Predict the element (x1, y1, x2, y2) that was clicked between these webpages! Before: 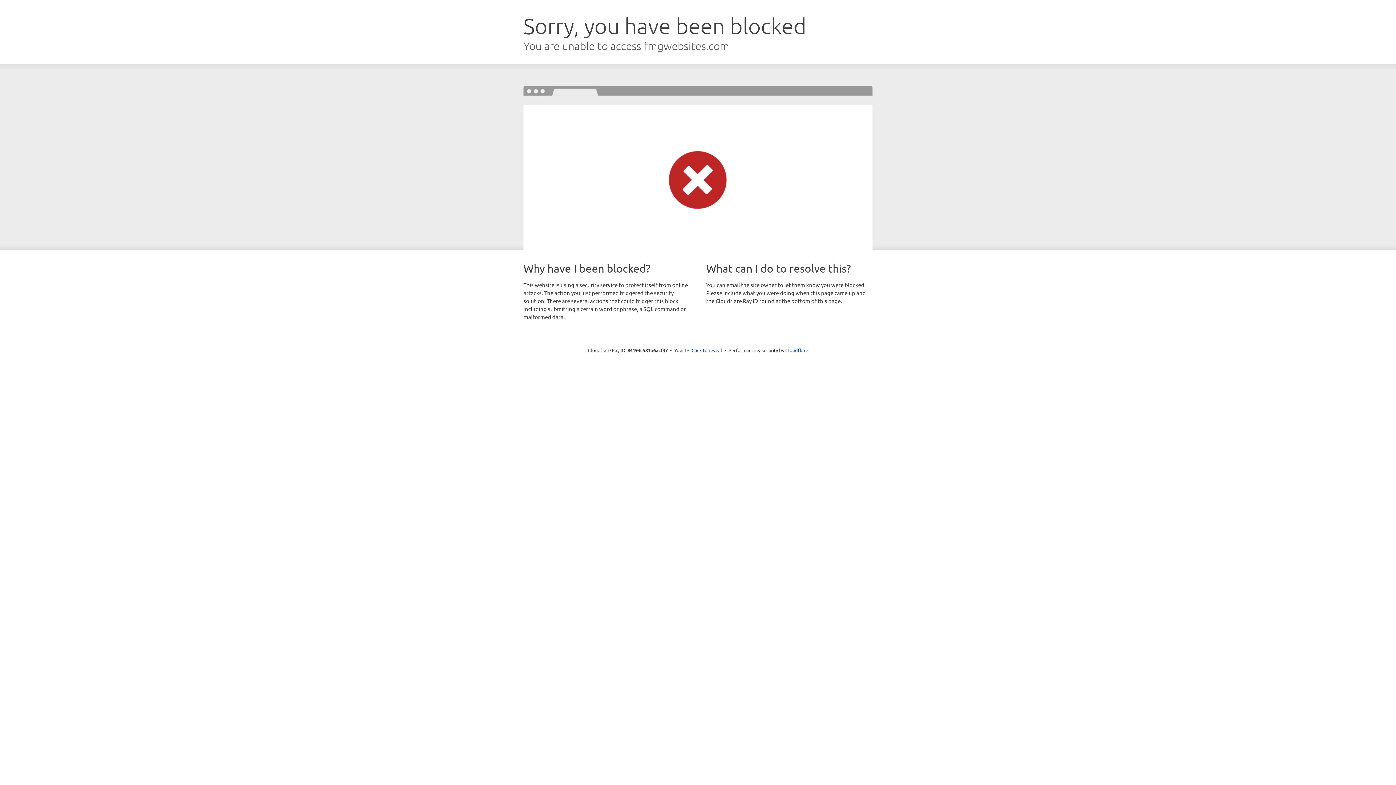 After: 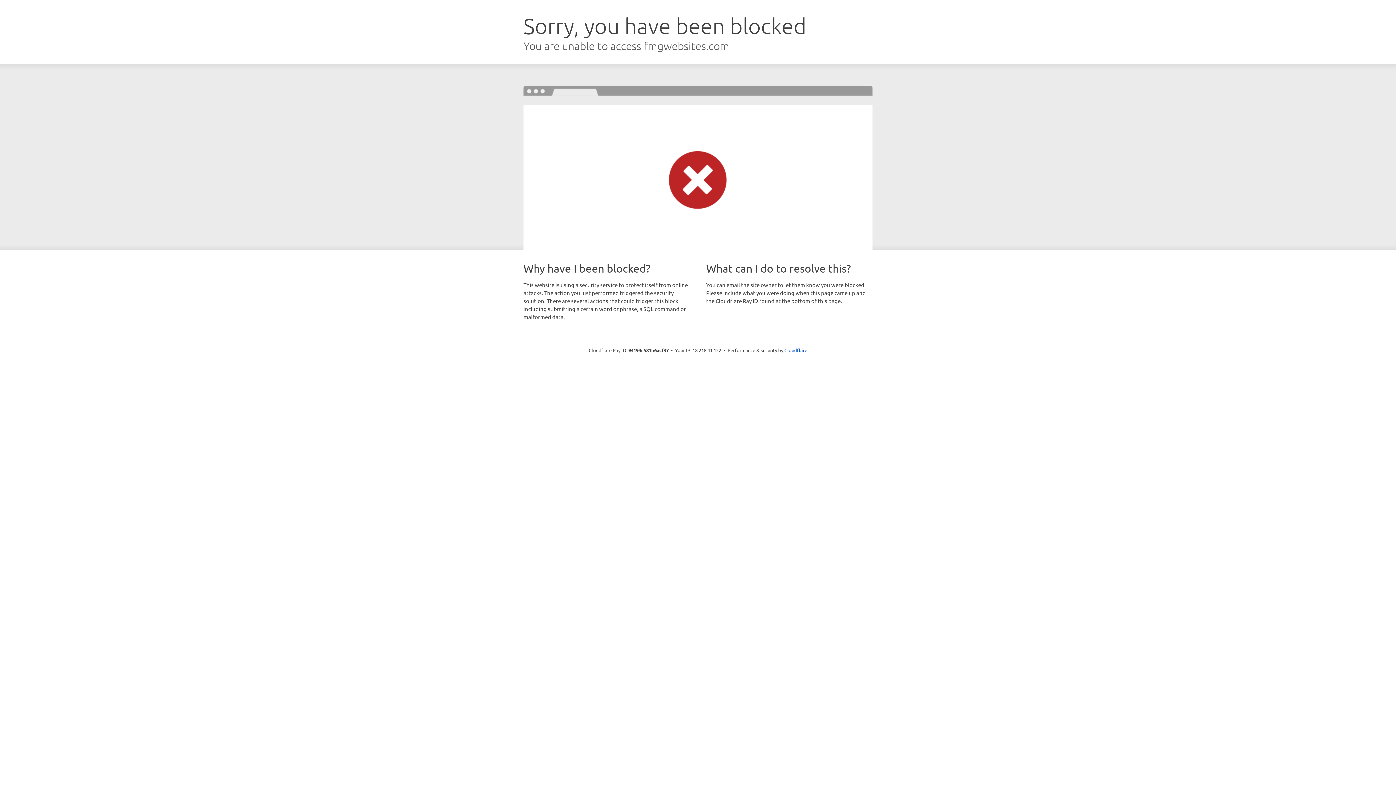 Action: label: Click to reveal bbox: (691, 346, 722, 353)